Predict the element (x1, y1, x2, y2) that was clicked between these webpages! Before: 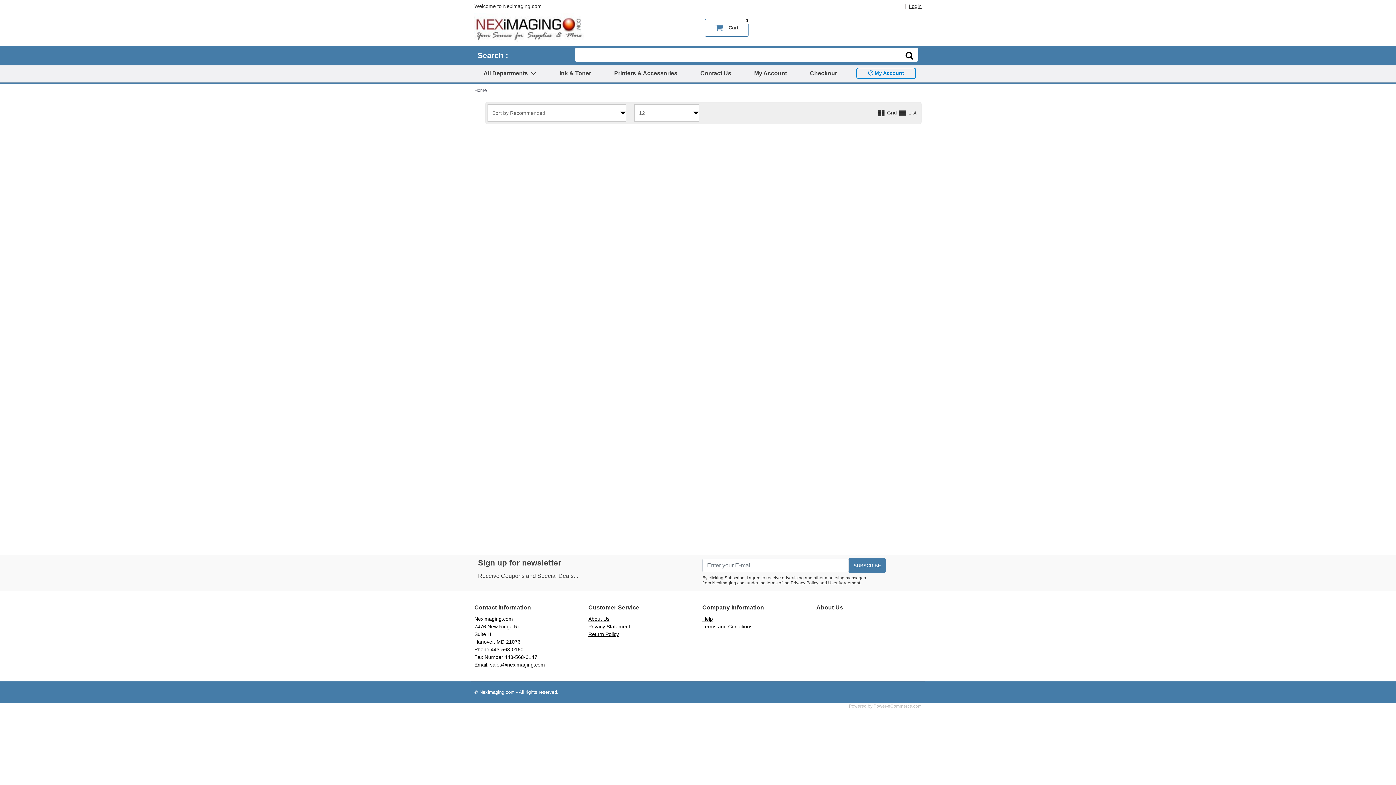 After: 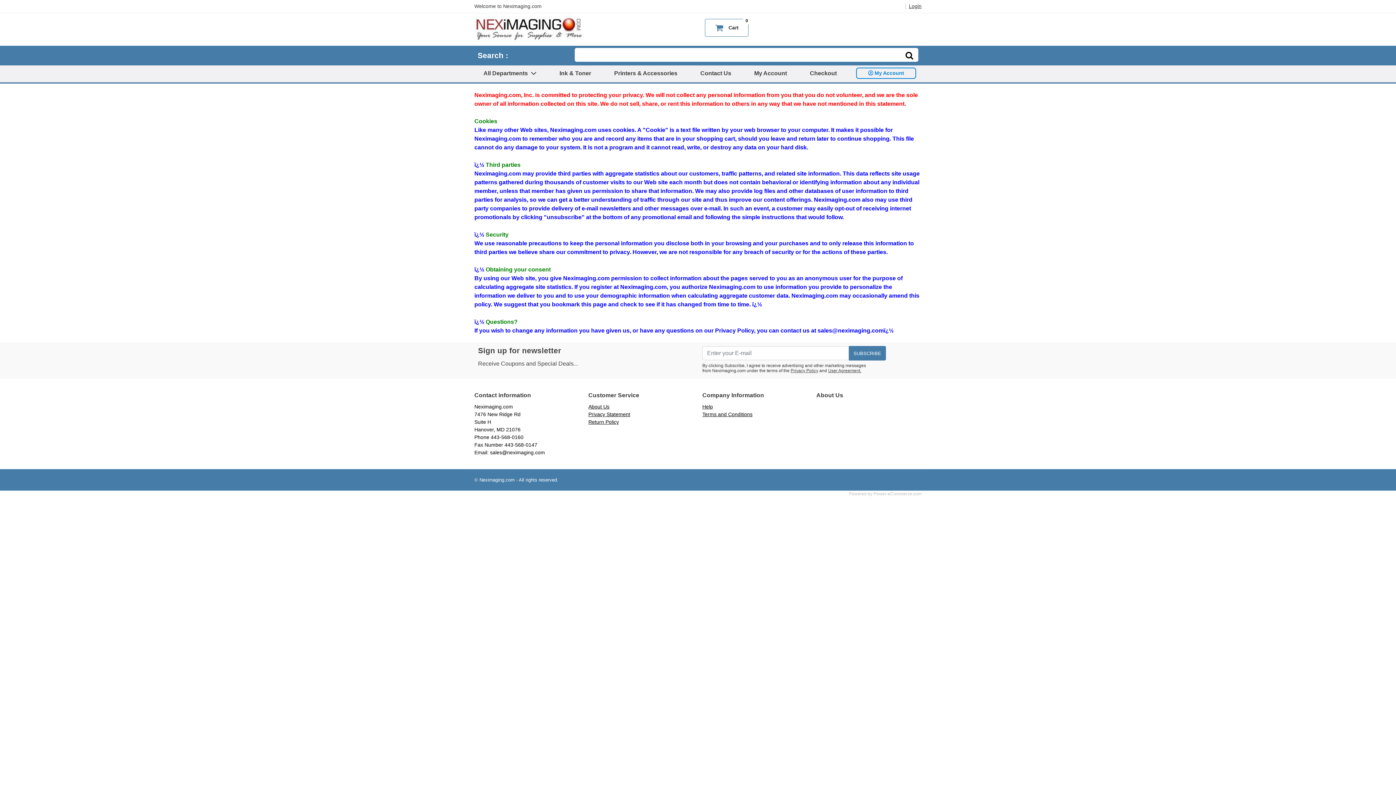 Action: label: Privacy Statement bbox: (588, 624, 630, 629)